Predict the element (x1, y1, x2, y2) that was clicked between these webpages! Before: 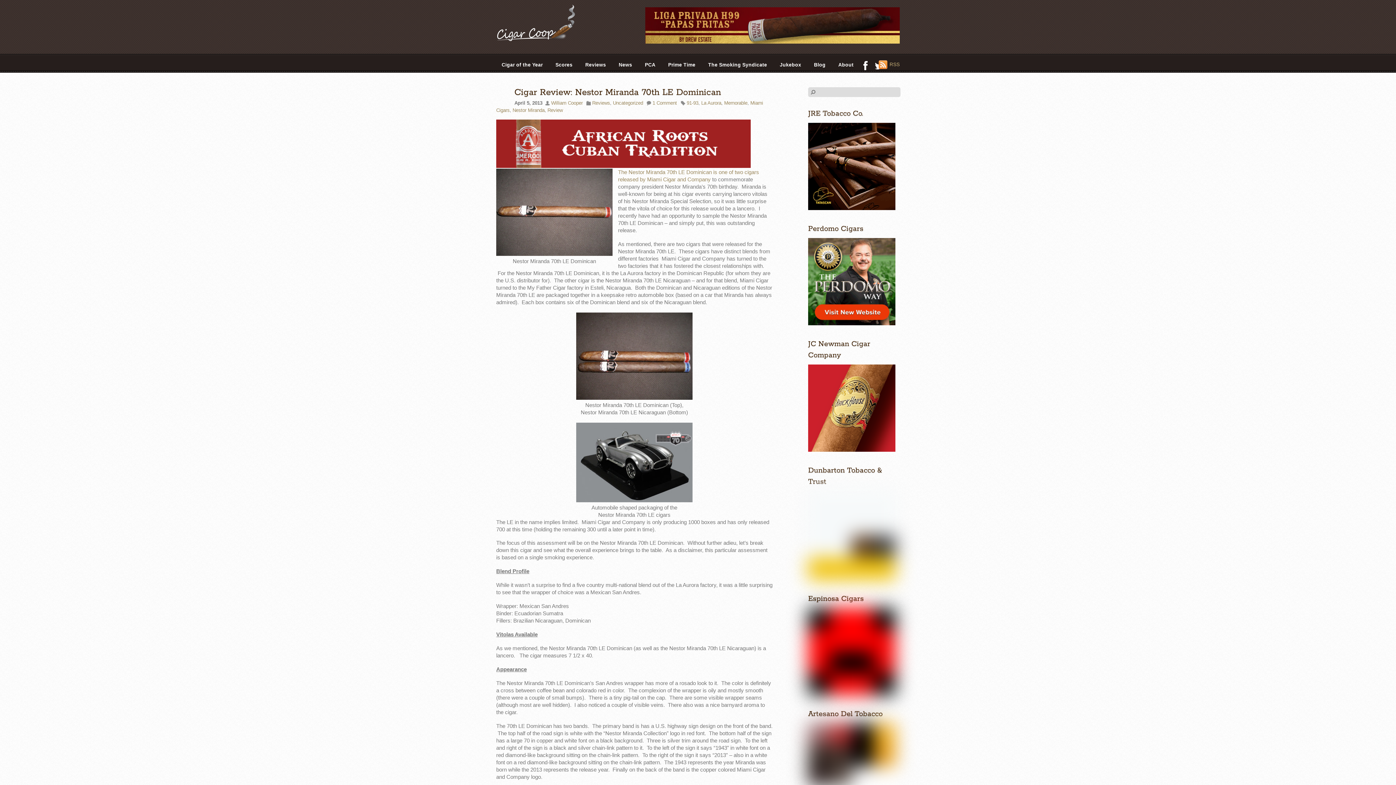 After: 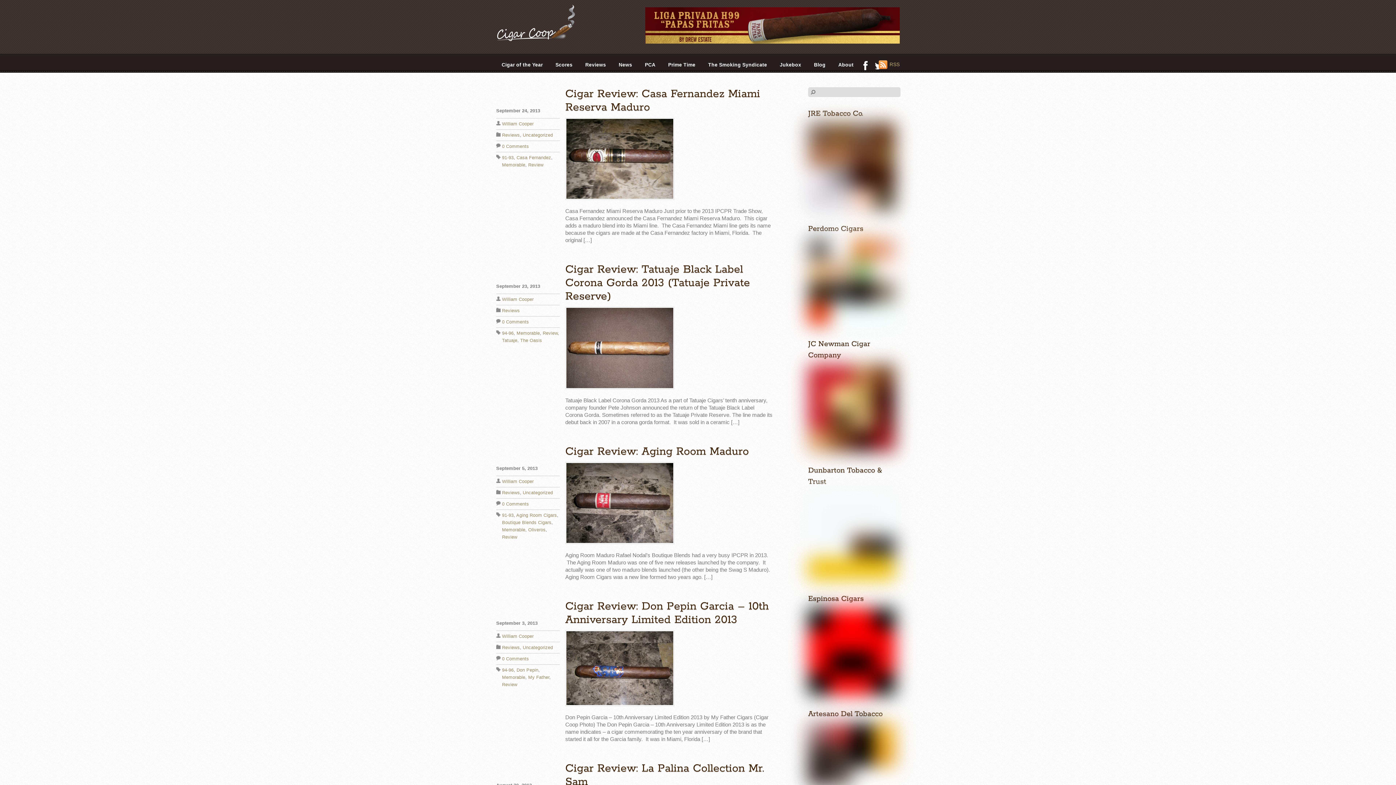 Action: bbox: (724, 100, 747, 105) label: Memorable